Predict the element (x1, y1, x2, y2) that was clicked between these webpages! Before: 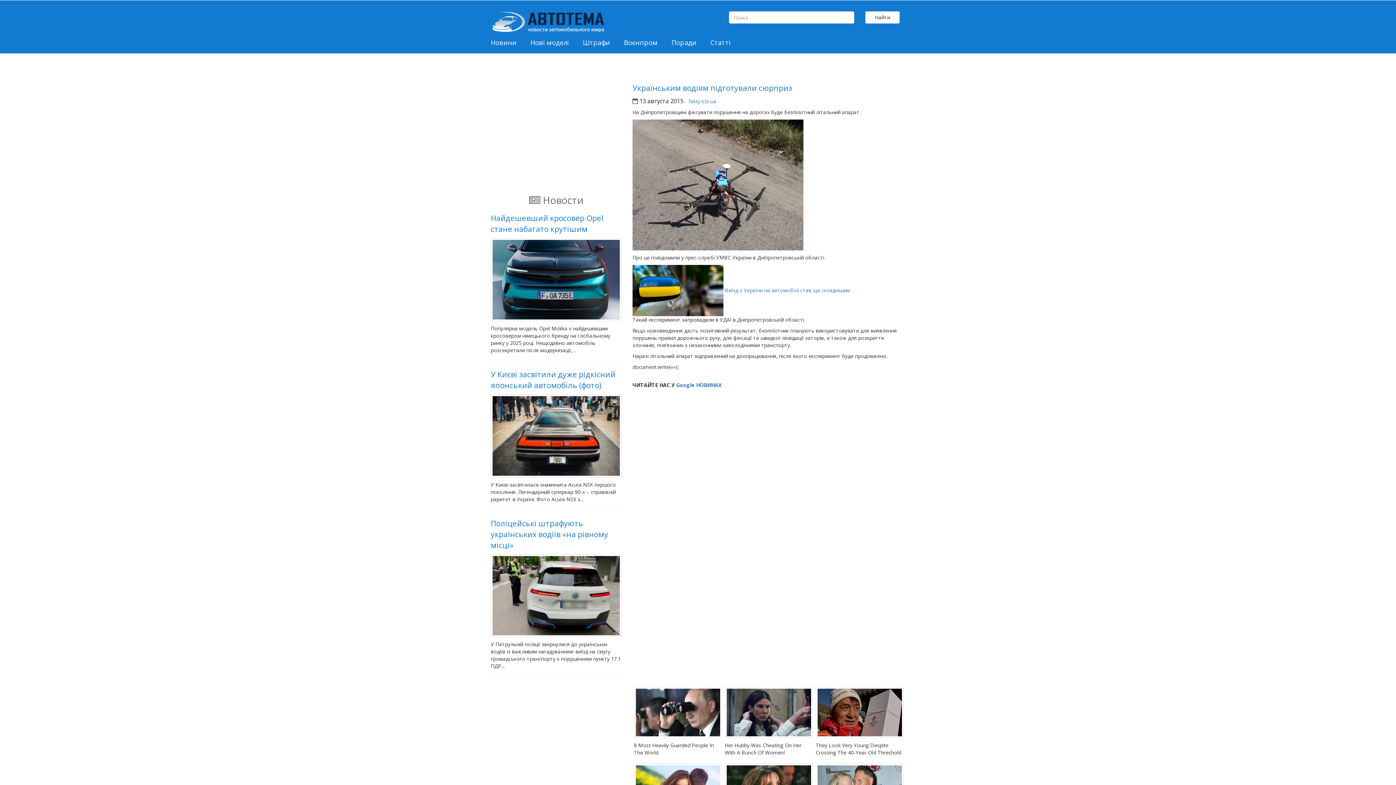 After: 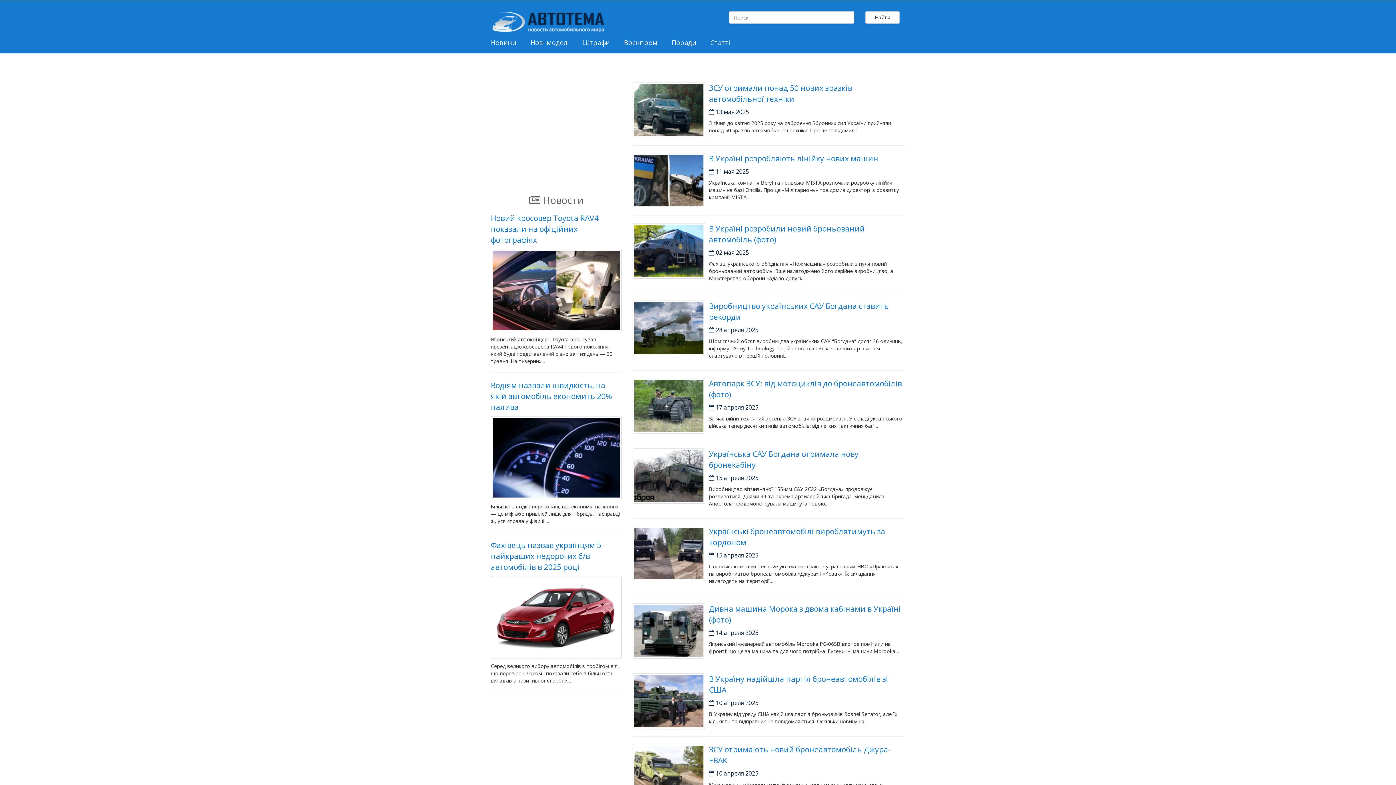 Action: label: Воєнпром bbox: (619, 35, 662, 49)